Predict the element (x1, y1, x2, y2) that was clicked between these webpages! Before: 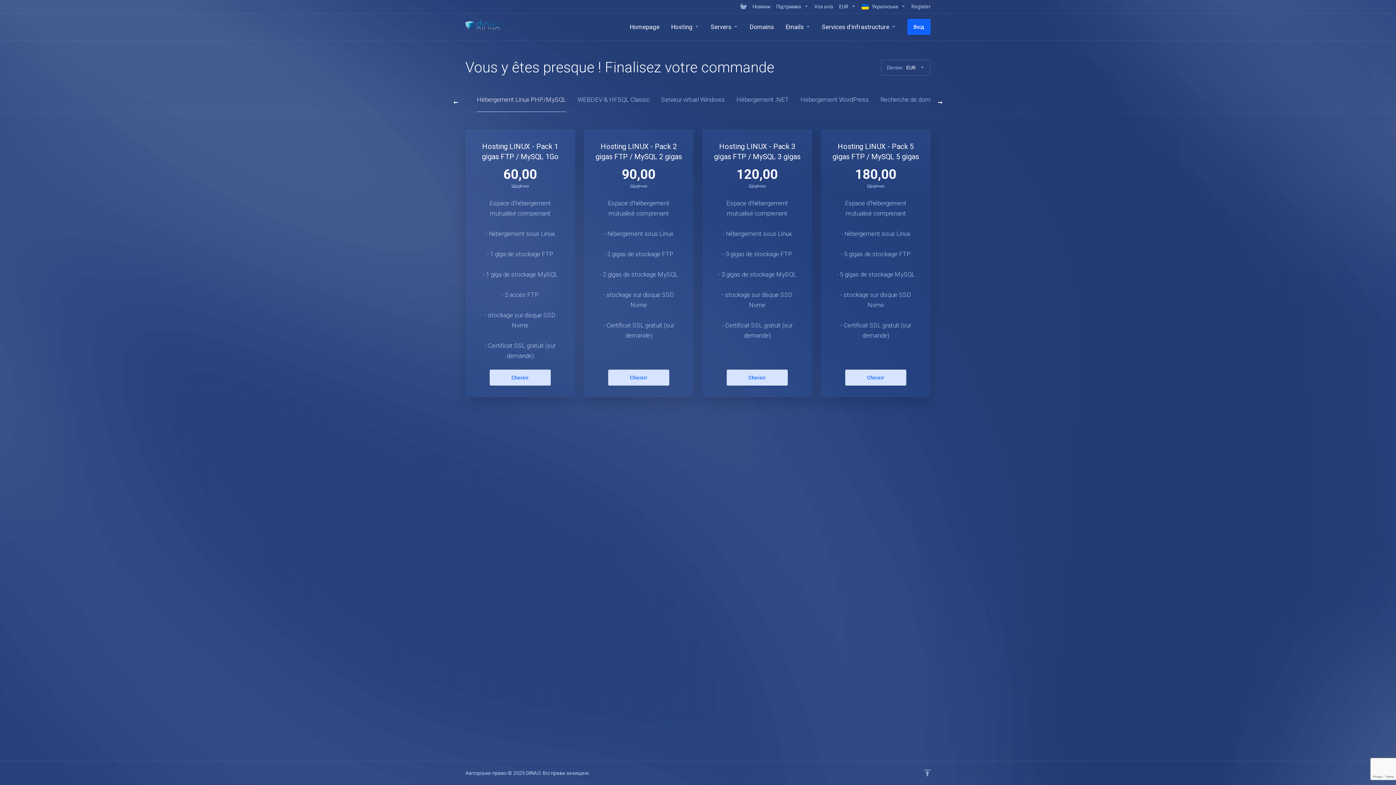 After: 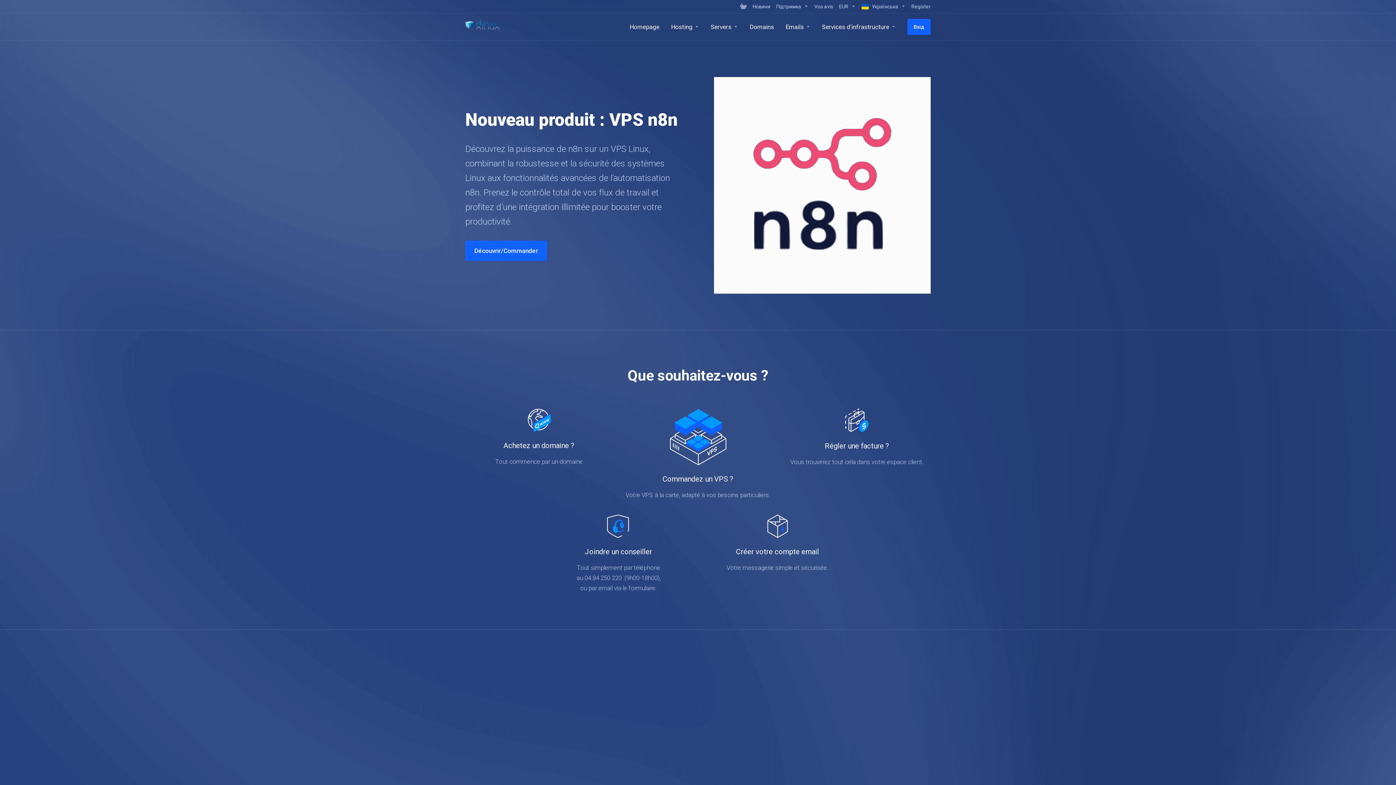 Action: bbox: (624, 13, 665, 40) label: Homepage